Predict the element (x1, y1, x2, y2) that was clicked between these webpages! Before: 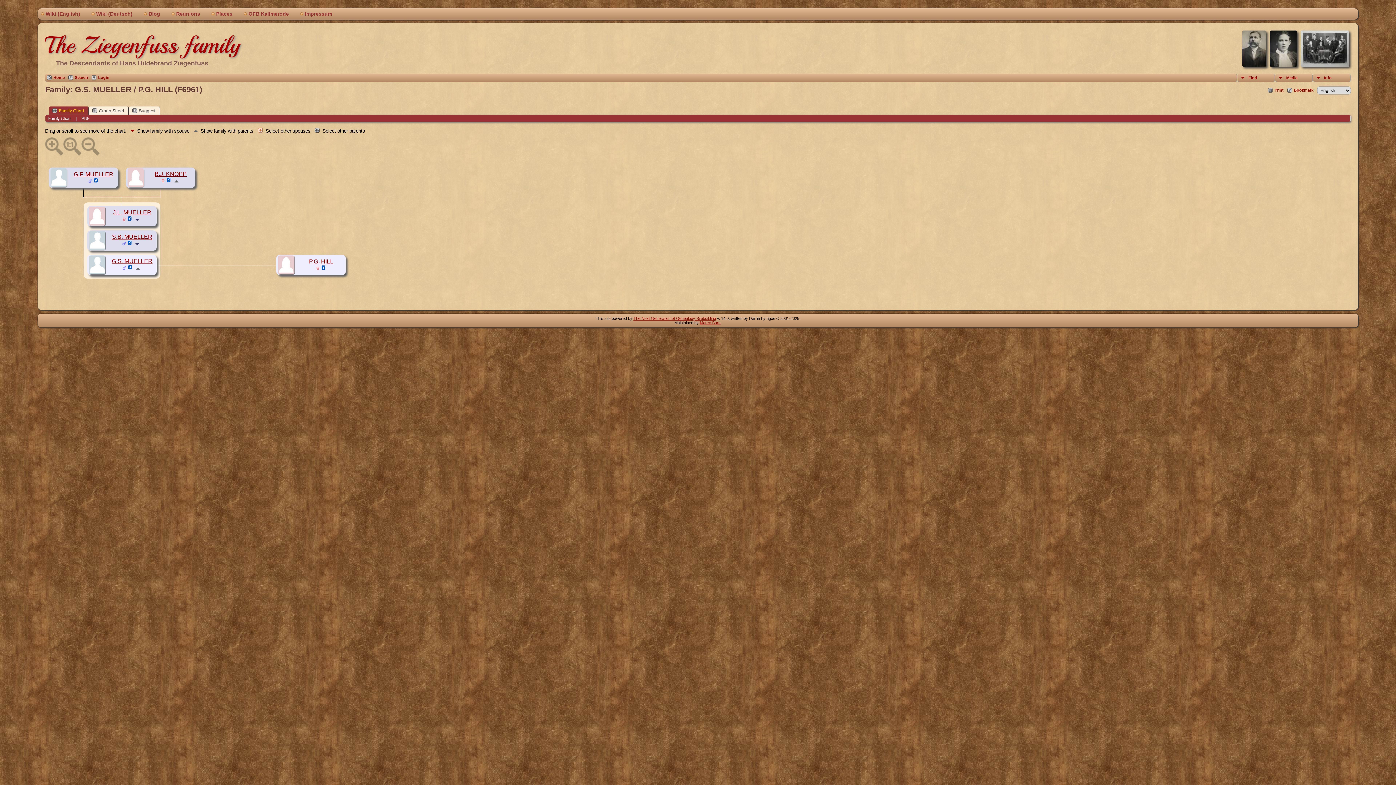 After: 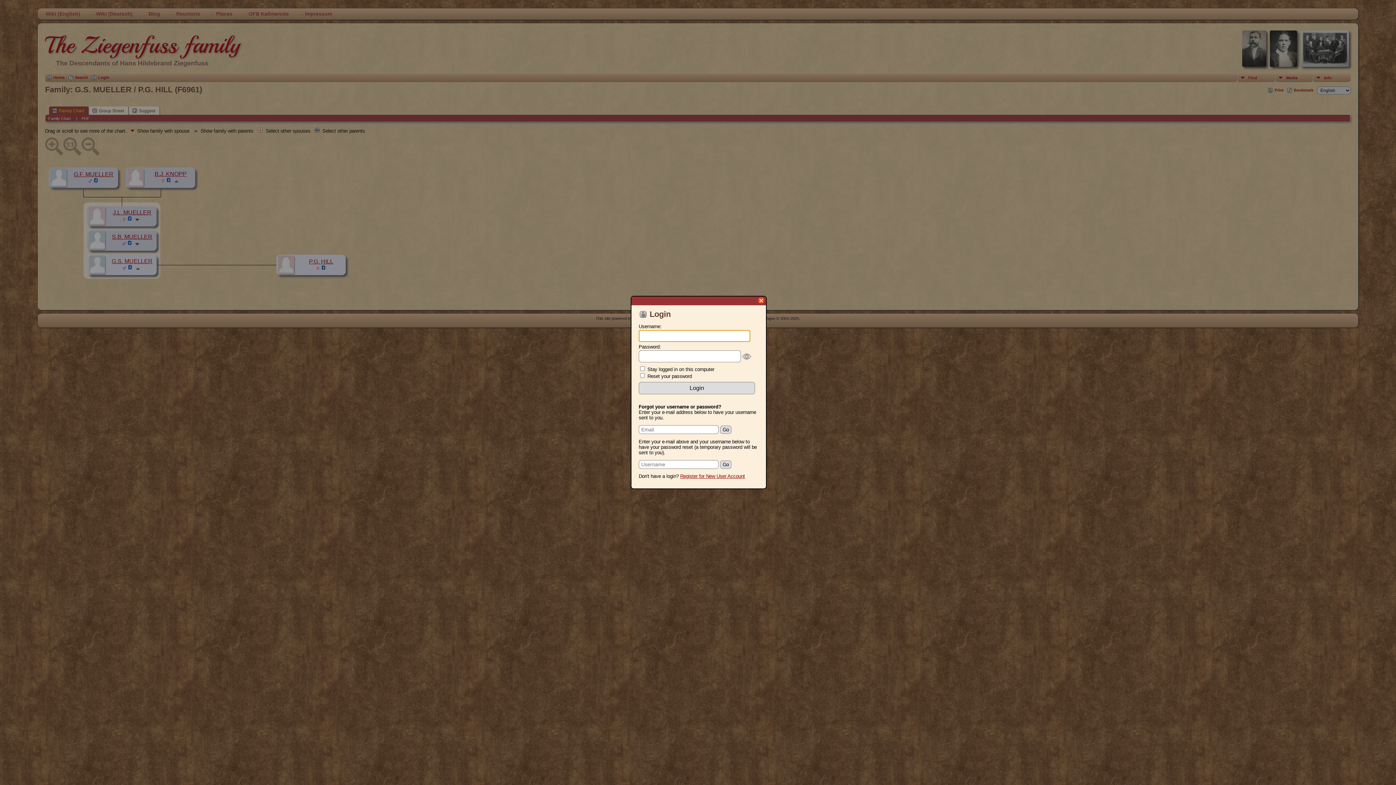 Action: bbox: (91, 75, 109, 80) label: Login